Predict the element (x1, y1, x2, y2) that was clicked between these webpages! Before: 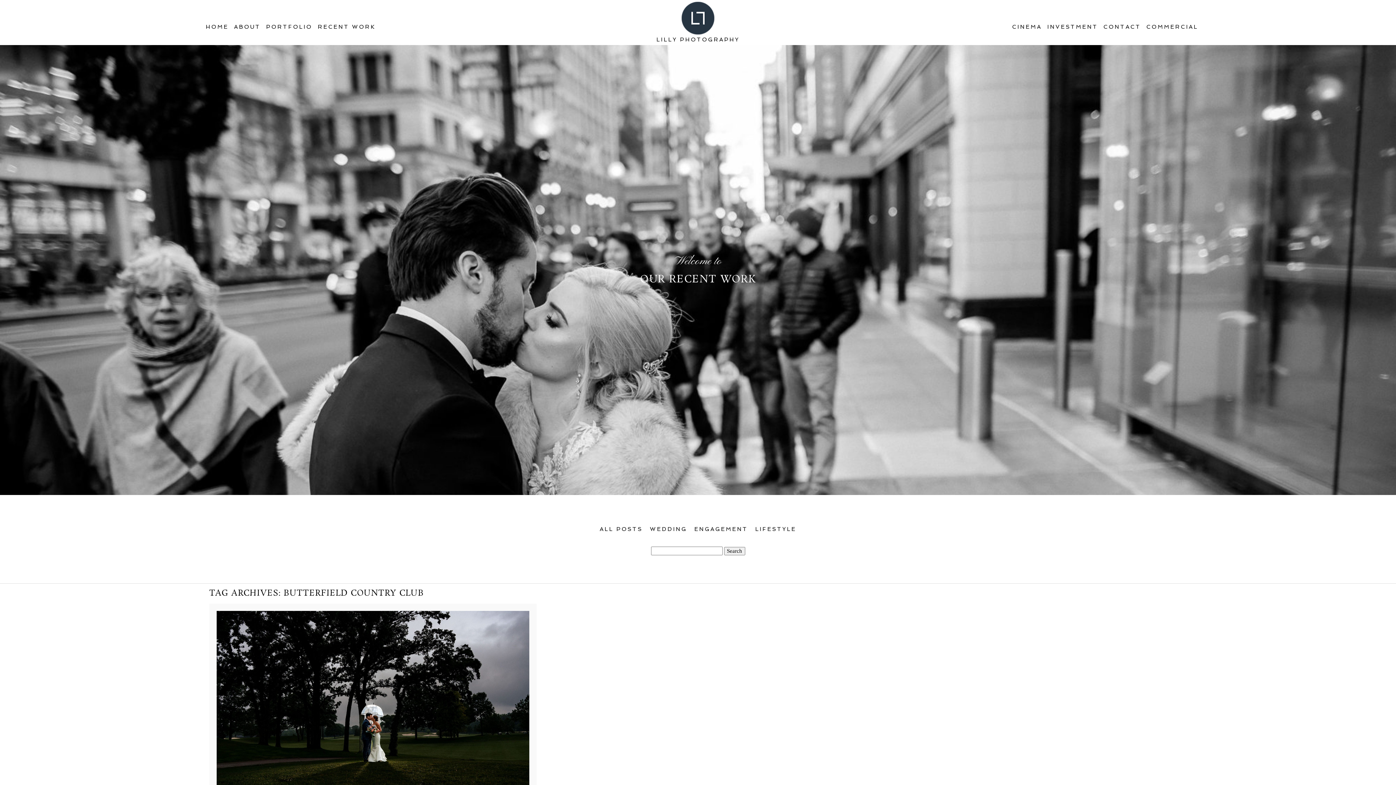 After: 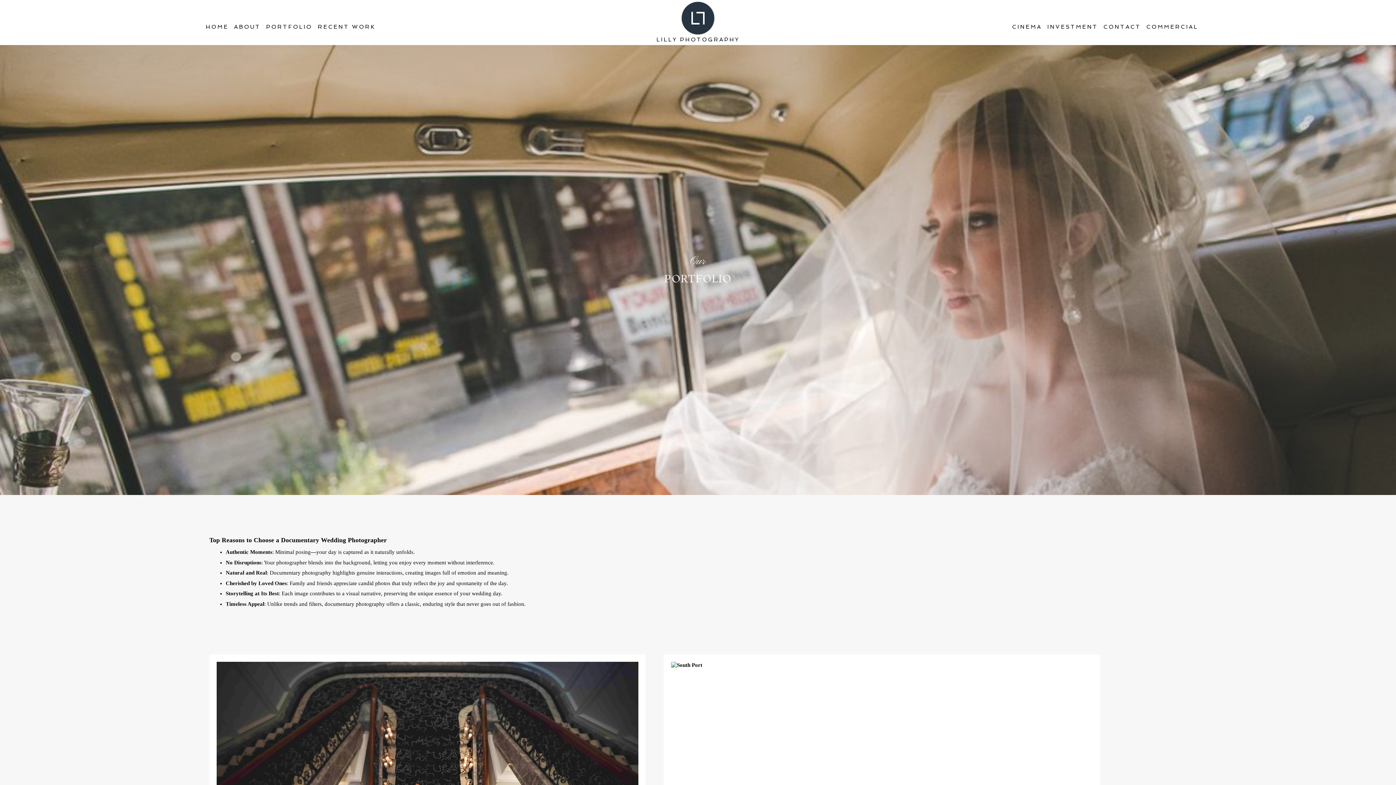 Action: bbox: (266, 23, 312, 30) label: PORTFOLIO